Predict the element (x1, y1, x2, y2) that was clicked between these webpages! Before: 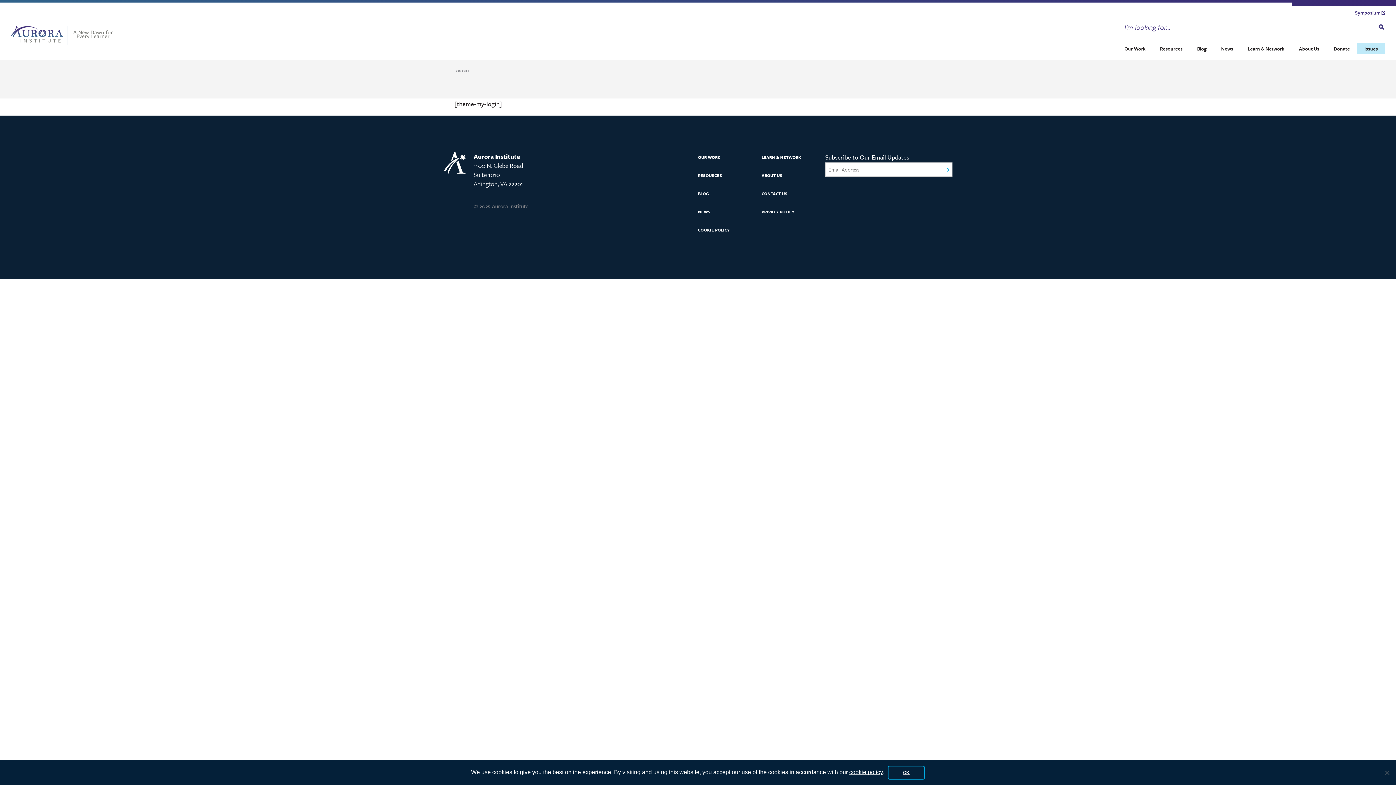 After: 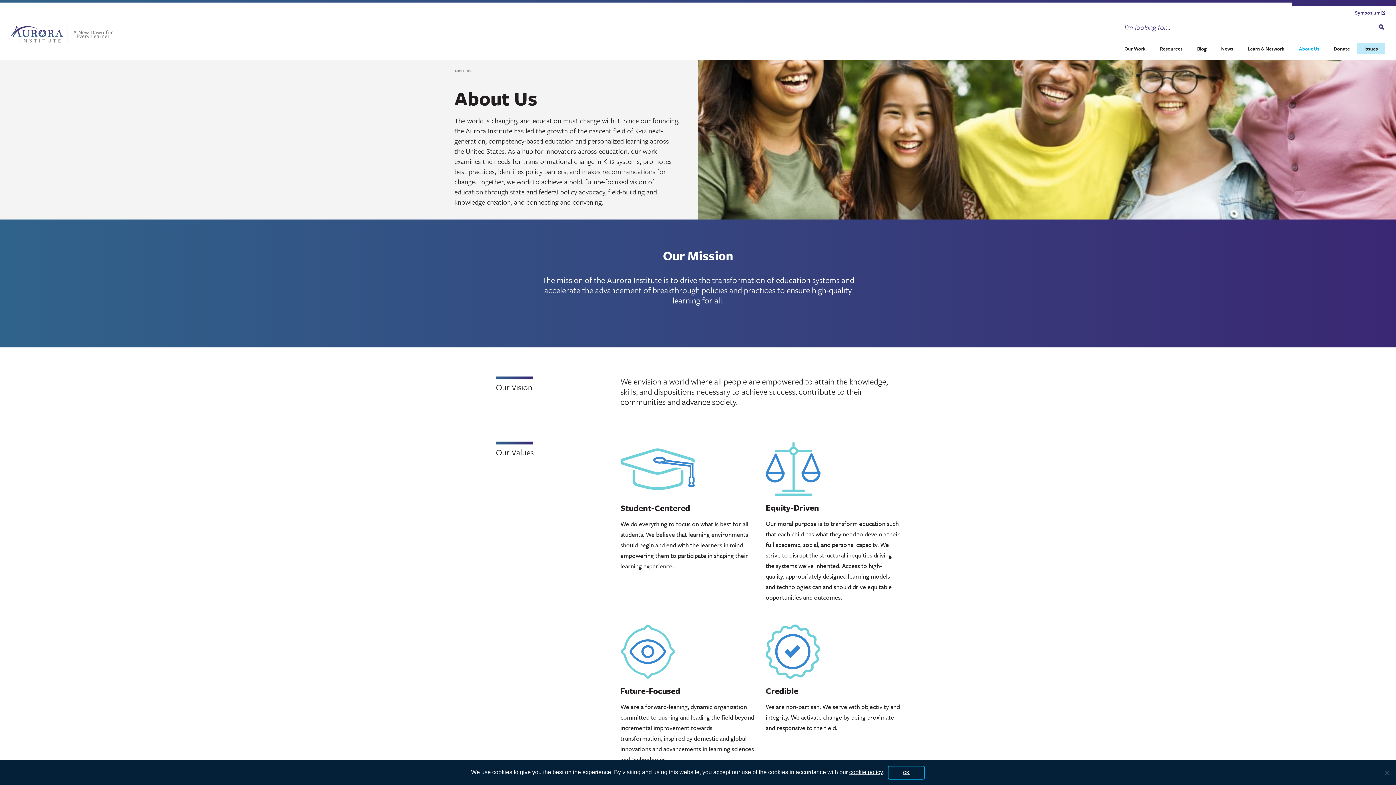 Action: bbox: (1292, 43, 1326, 54) label: About Us